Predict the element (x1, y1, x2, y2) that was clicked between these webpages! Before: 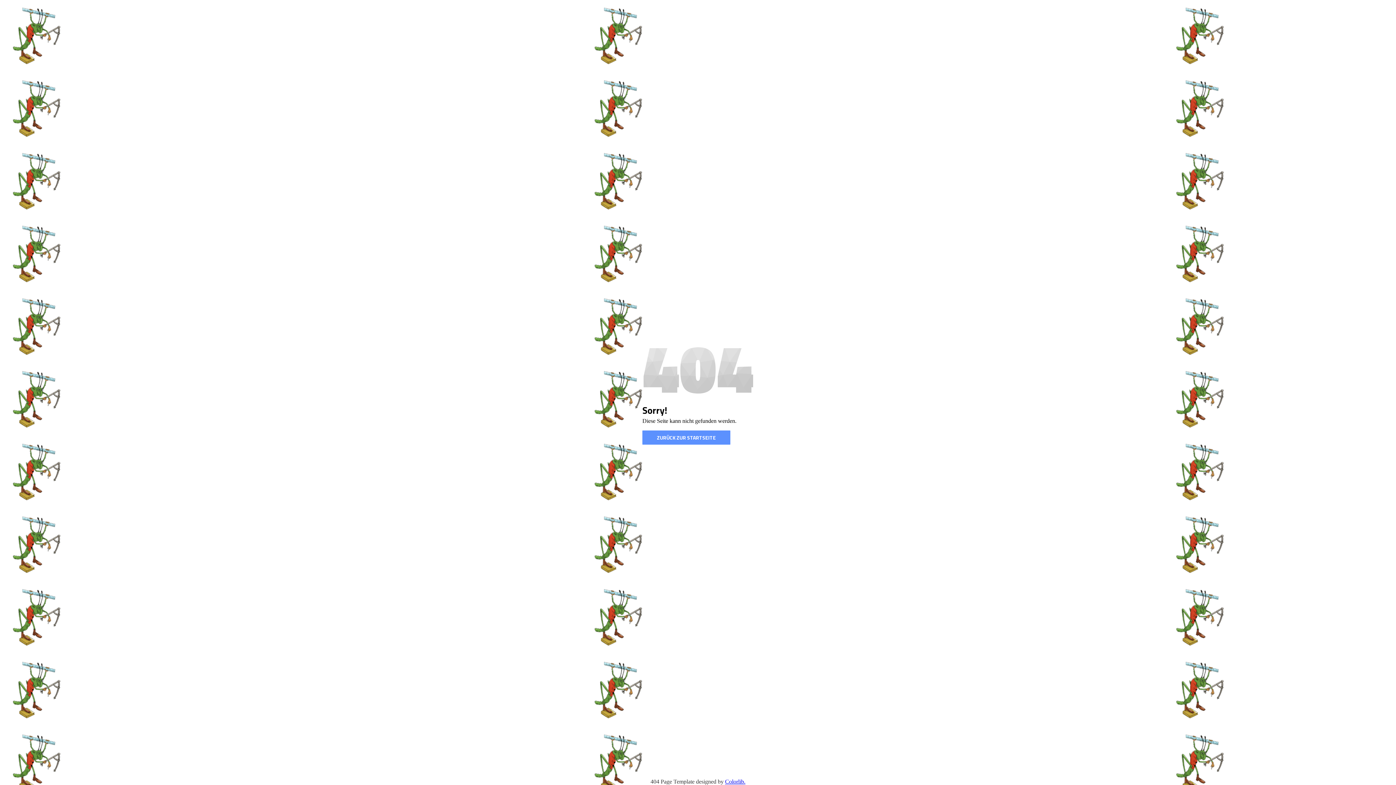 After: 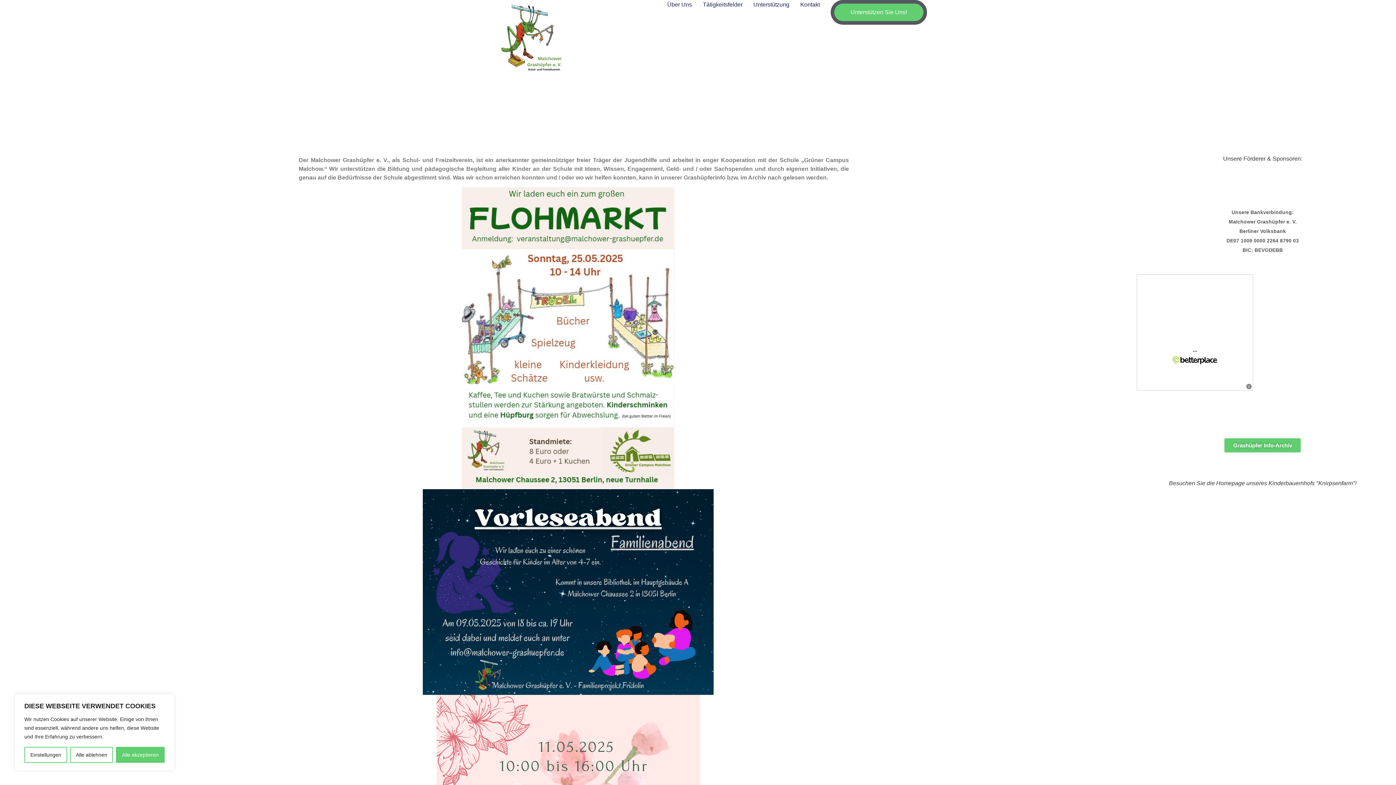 Action: label: ZURÜCK ZUR STARTSEITE bbox: (642, 430, 730, 444)